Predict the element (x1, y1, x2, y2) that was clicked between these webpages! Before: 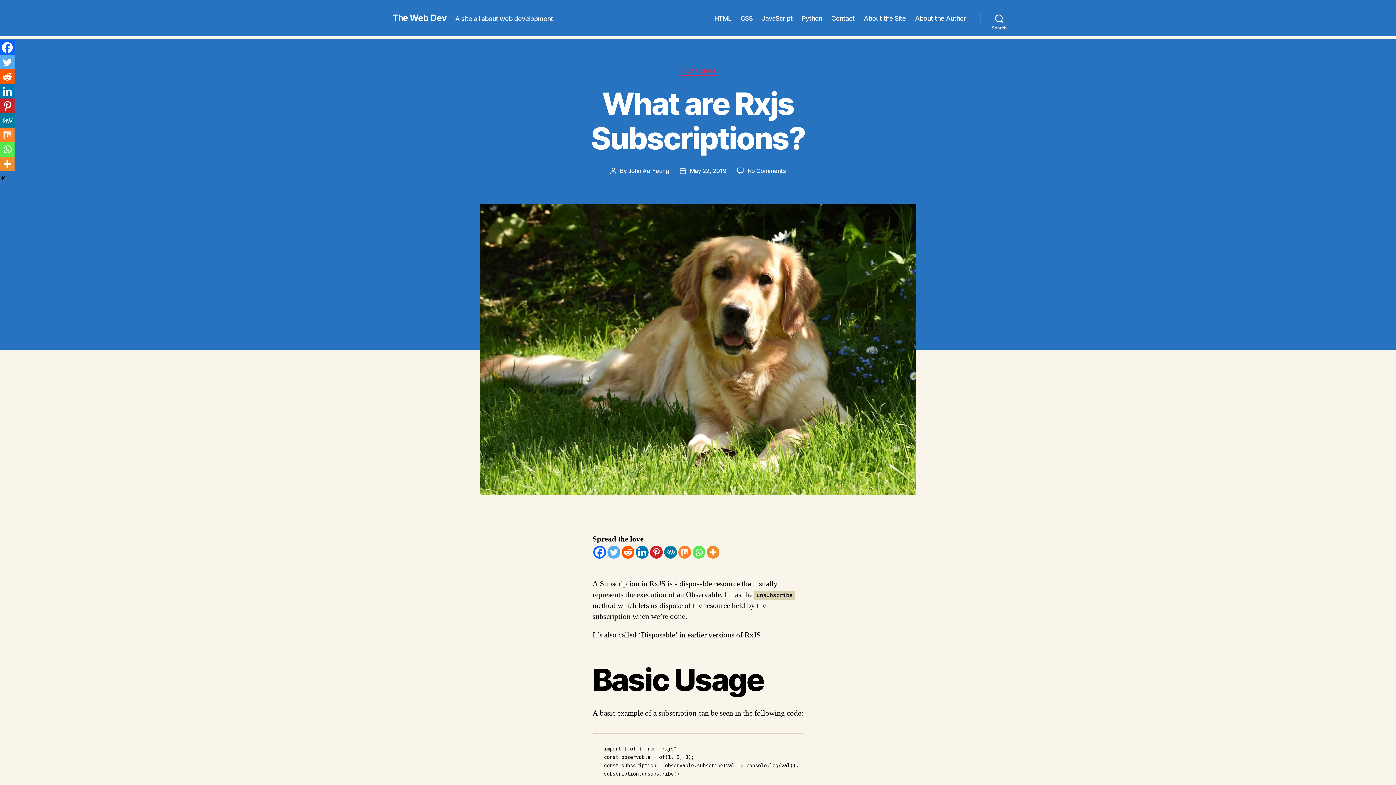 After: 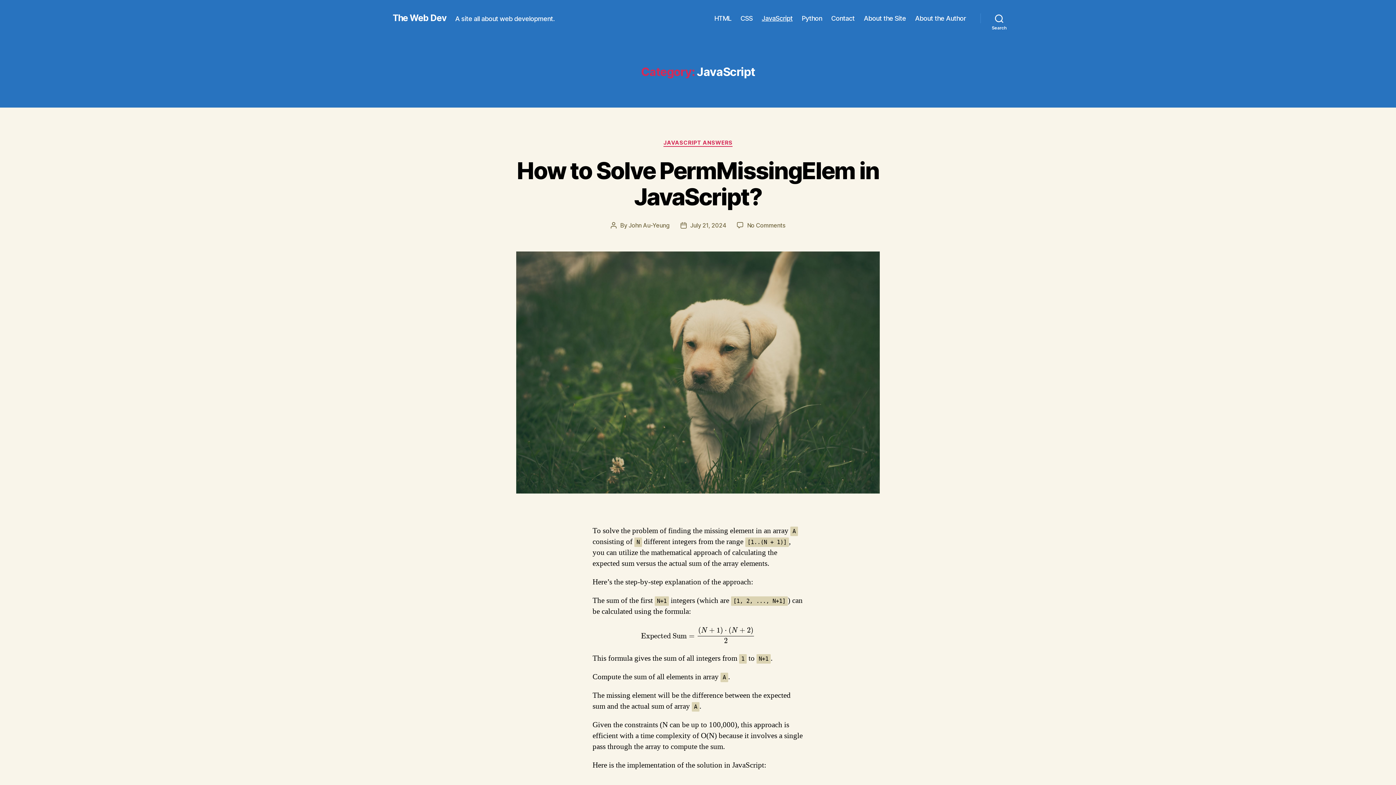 Action: label: JavaScript bbox: (761, 14, 792, 22)